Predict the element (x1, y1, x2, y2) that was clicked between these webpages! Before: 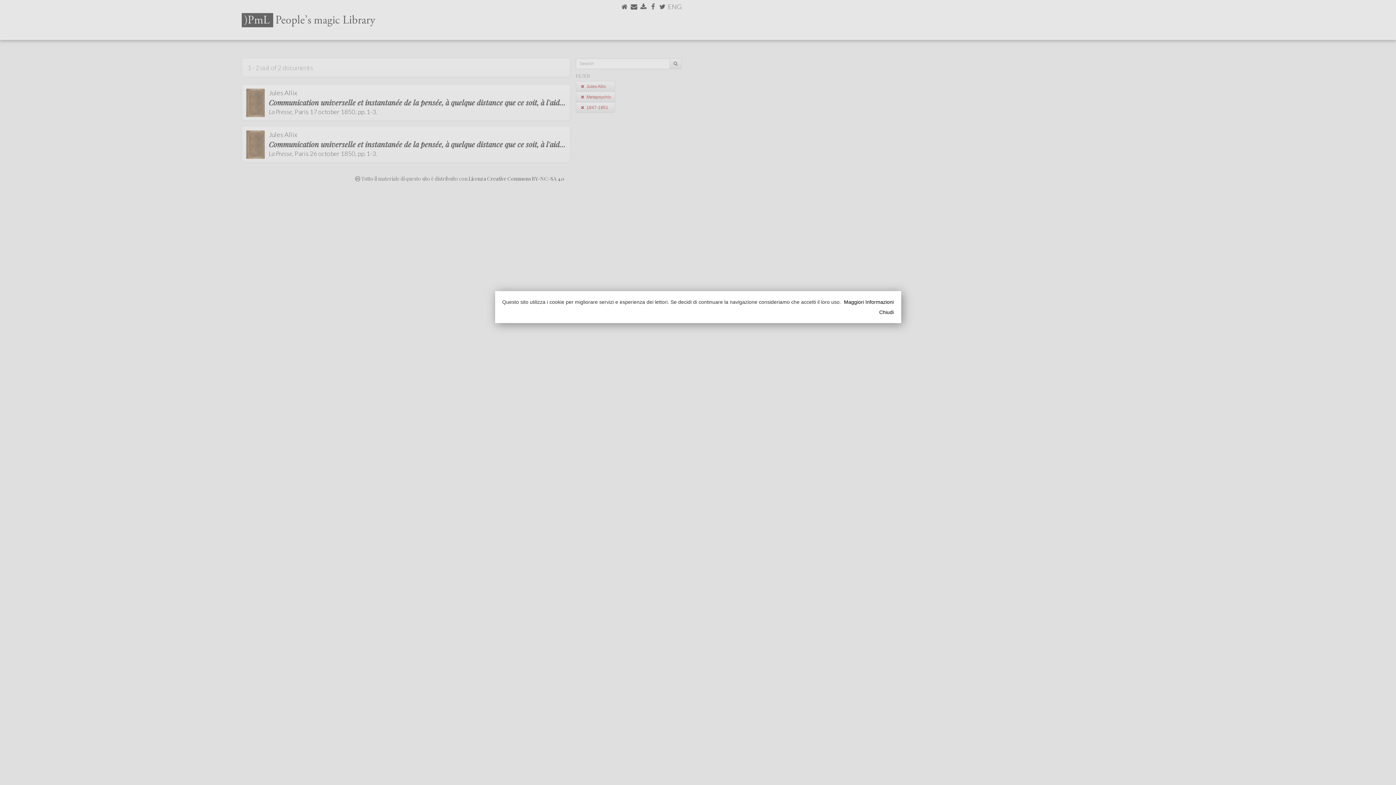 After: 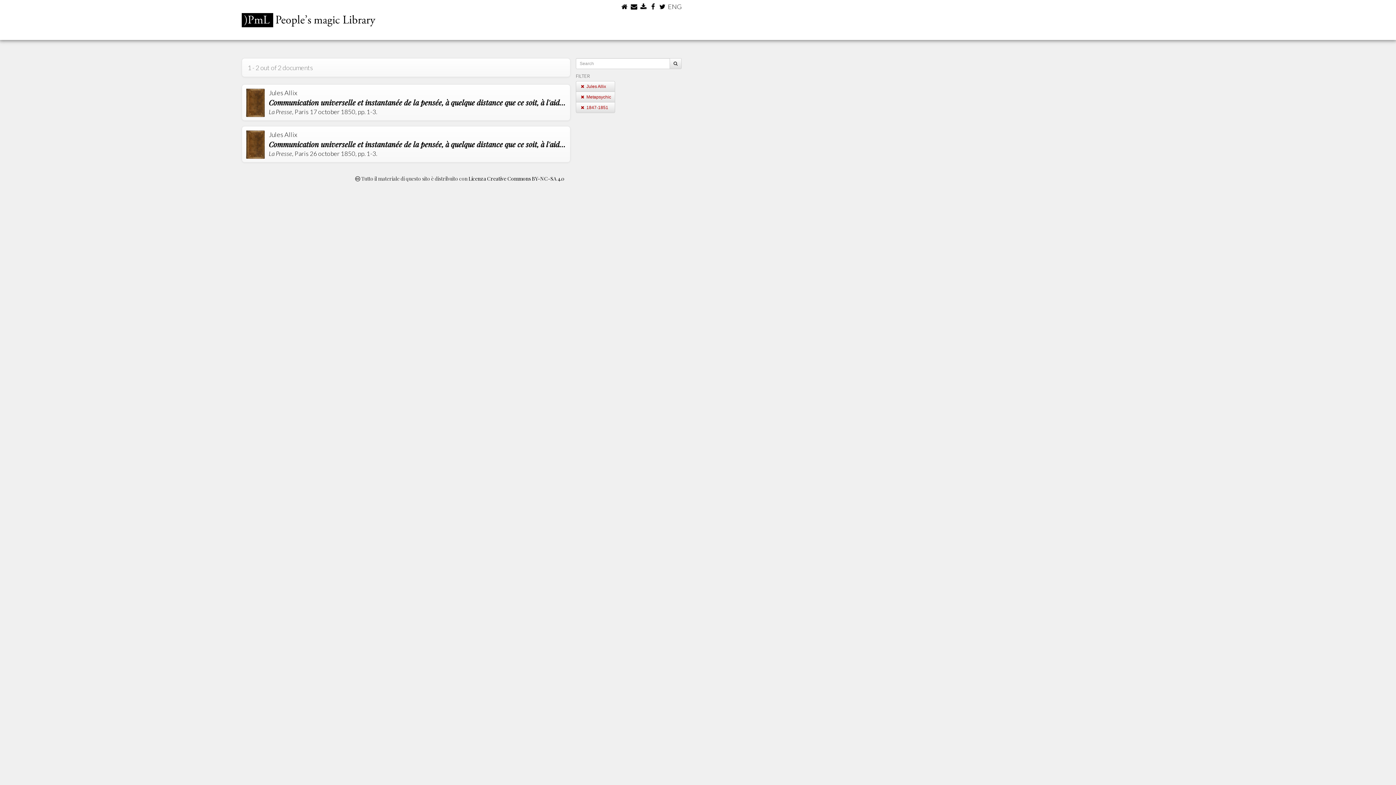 Action: label: Chiudi bbox: (511, 308, 894, 315)